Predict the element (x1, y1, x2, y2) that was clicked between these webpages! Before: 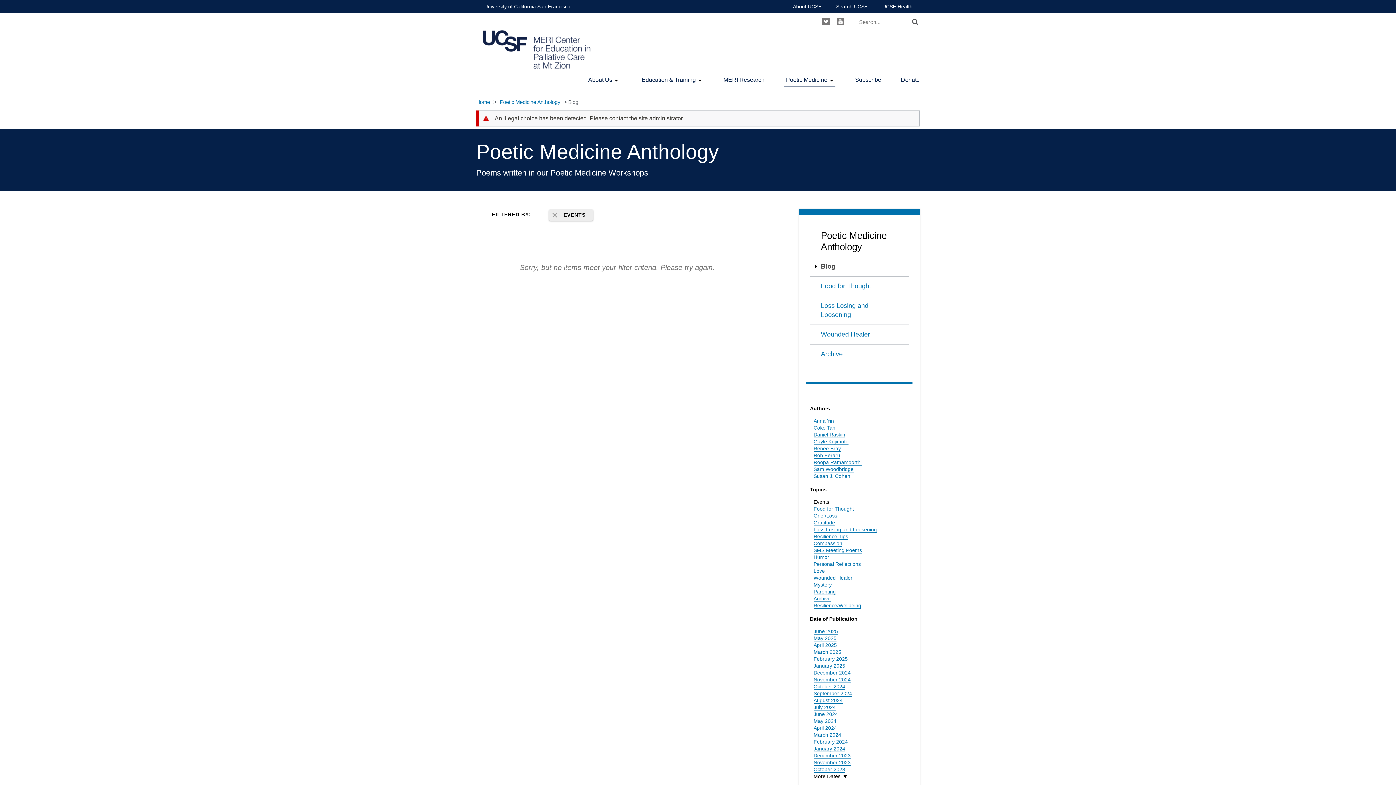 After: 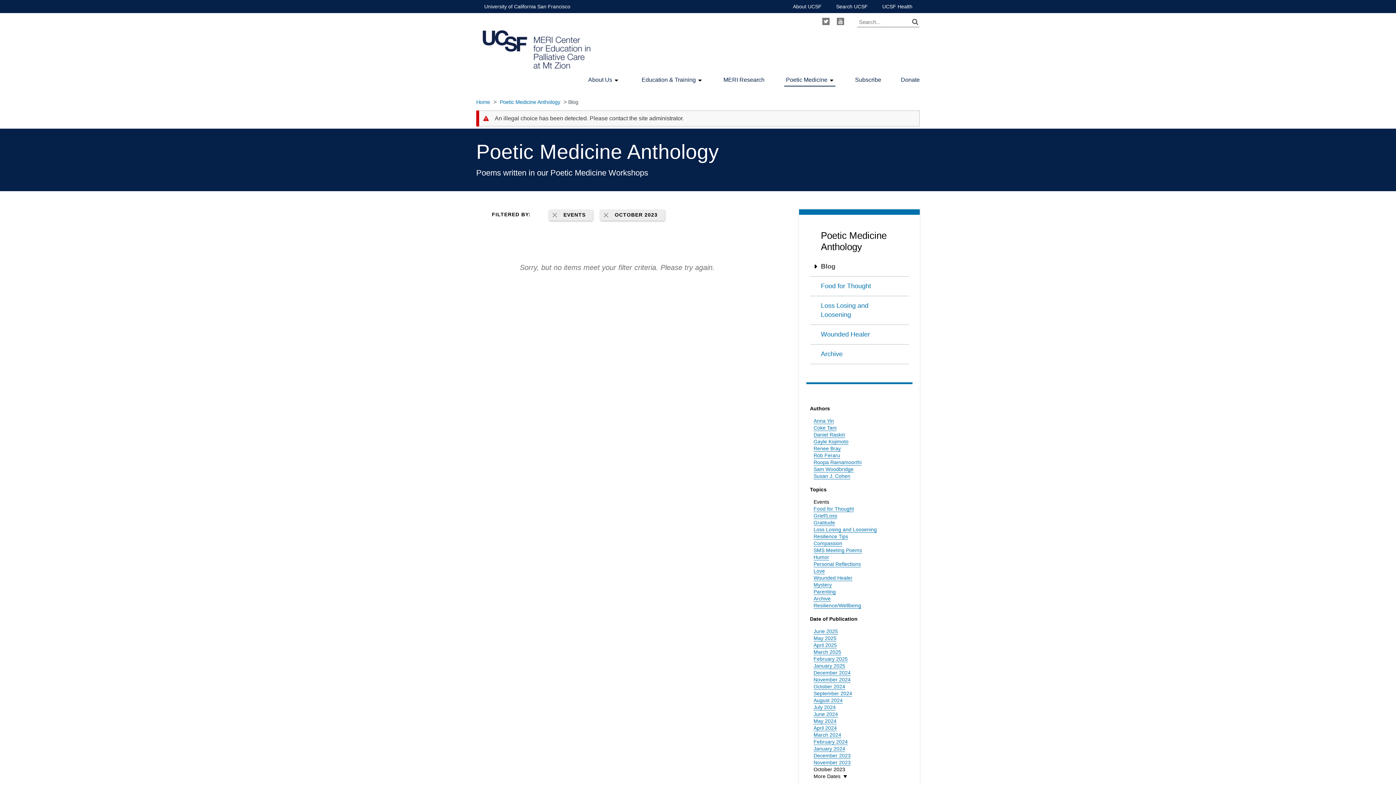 Action: bbox: (813, 766, 845, 773) label: October 2023